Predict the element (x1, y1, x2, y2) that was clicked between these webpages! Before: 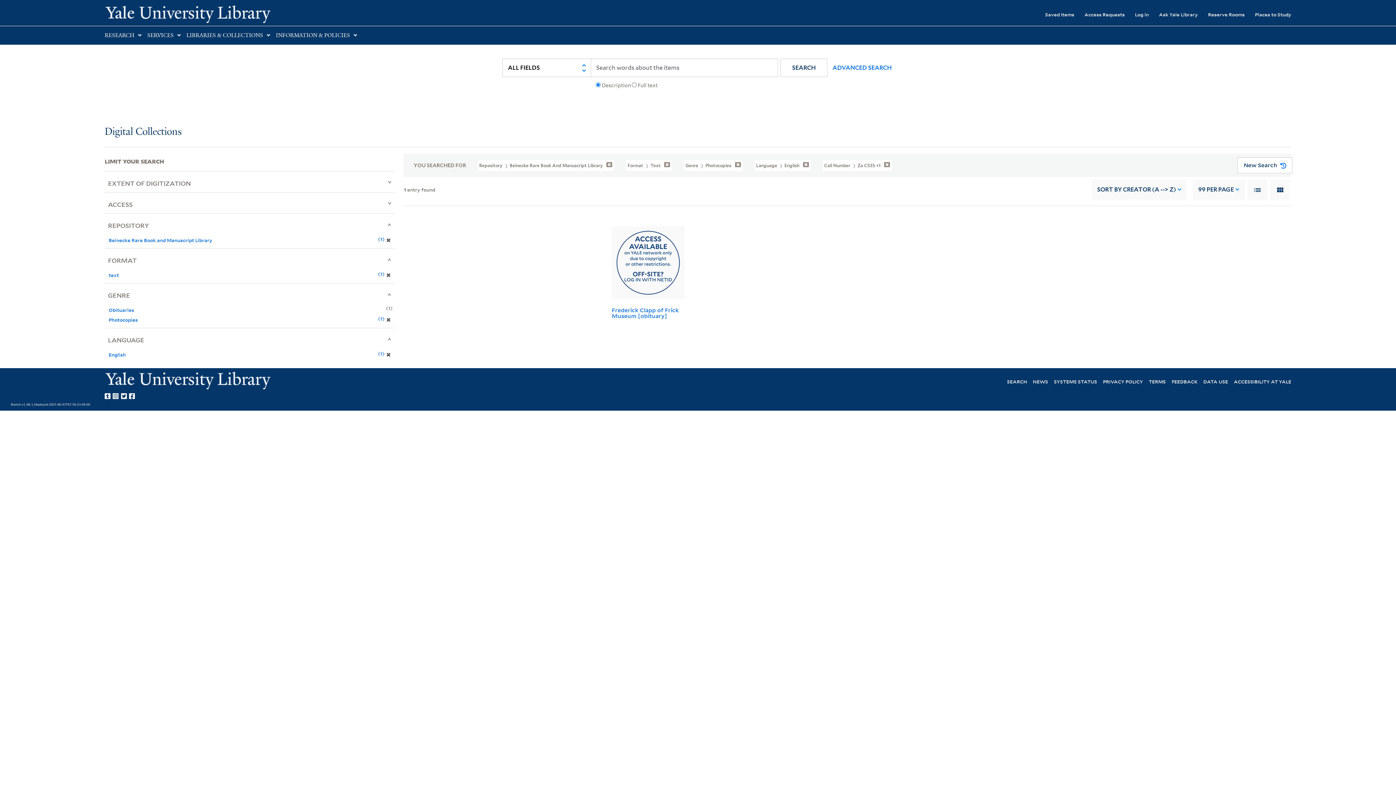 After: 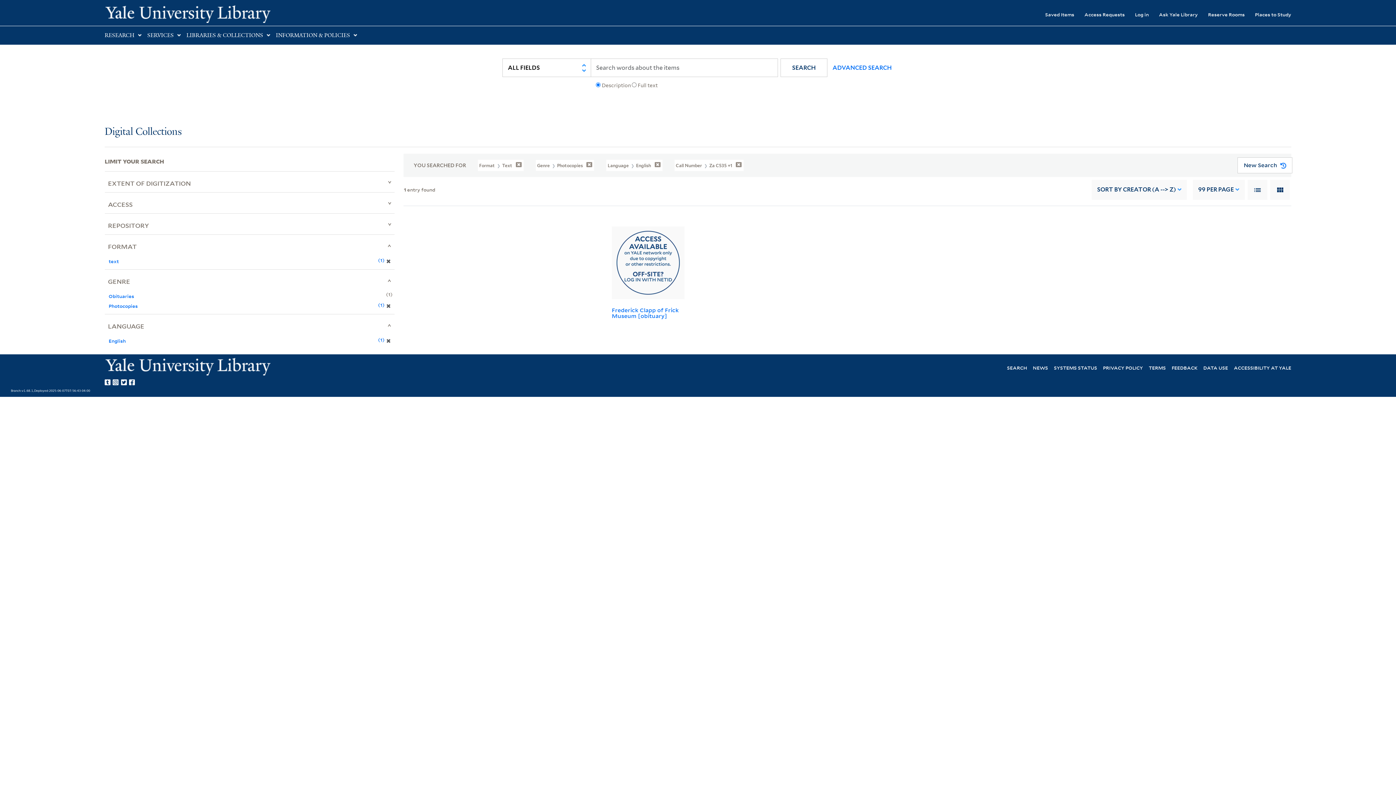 Action: bbox: (477, 159, 614, 171) label: Repository  Beinecke Rare Book And Manuscript Library 